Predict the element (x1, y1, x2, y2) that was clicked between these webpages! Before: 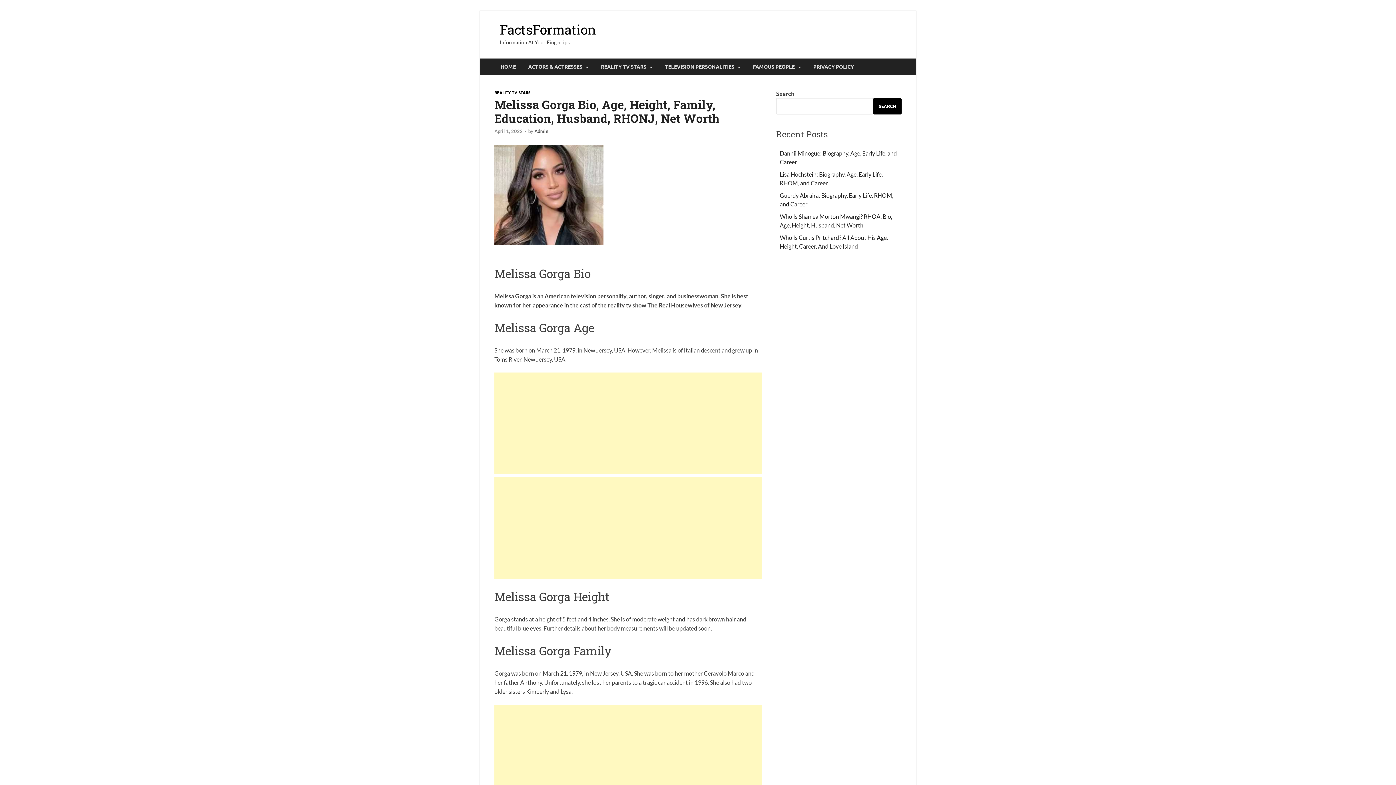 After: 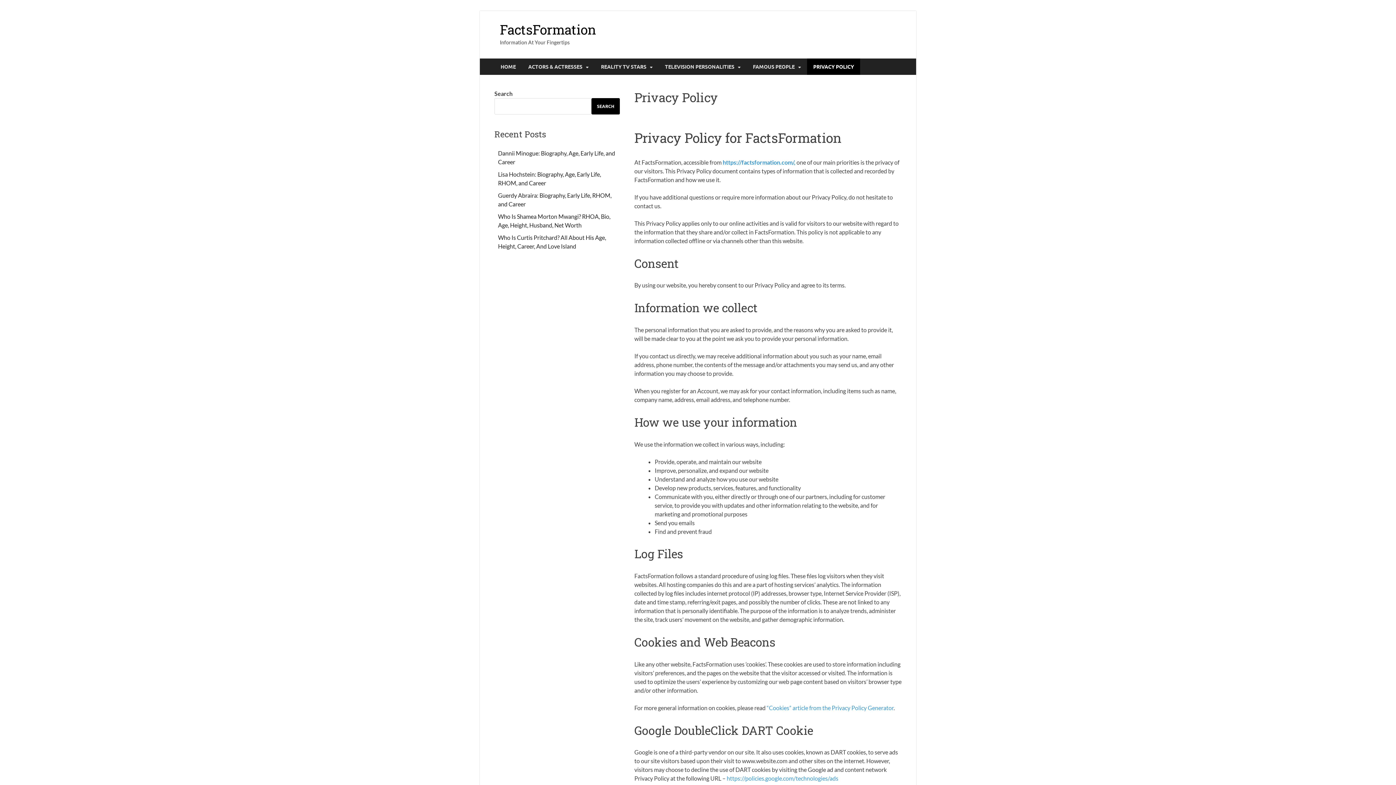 Action: bbox: (807, 58, 860, 74) label: PRIVACY POLICY